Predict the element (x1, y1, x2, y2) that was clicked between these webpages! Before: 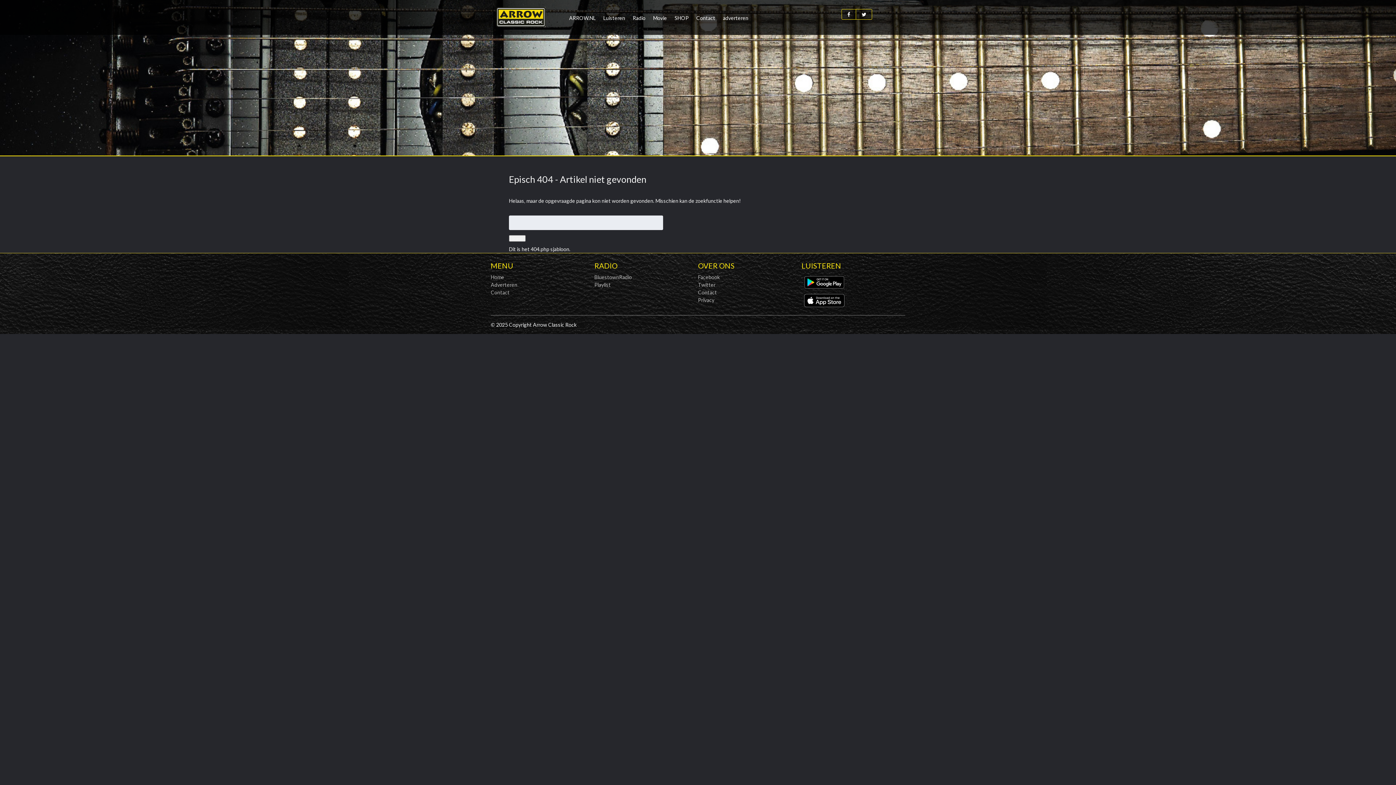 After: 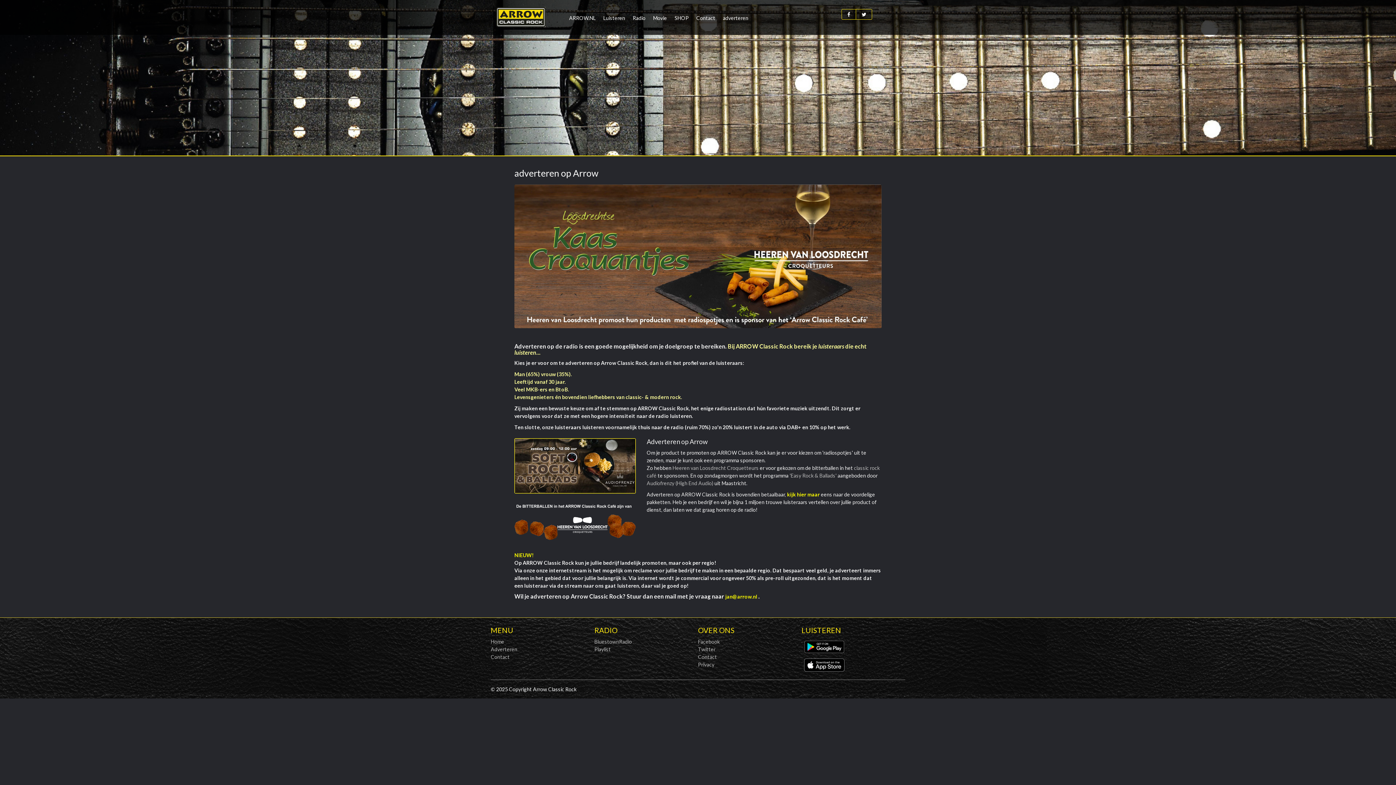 Action: label: Adverteren bbox: (490, 281, 517, 288)